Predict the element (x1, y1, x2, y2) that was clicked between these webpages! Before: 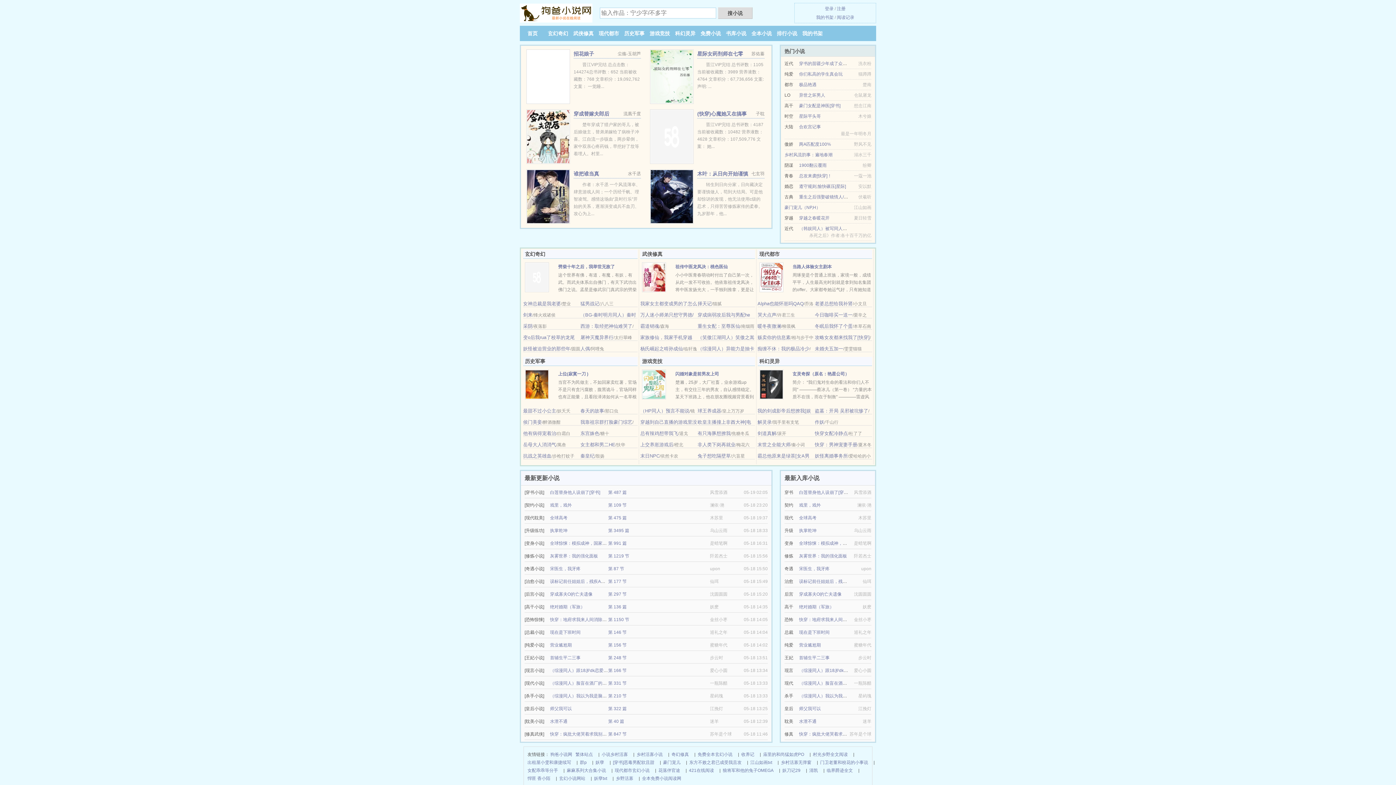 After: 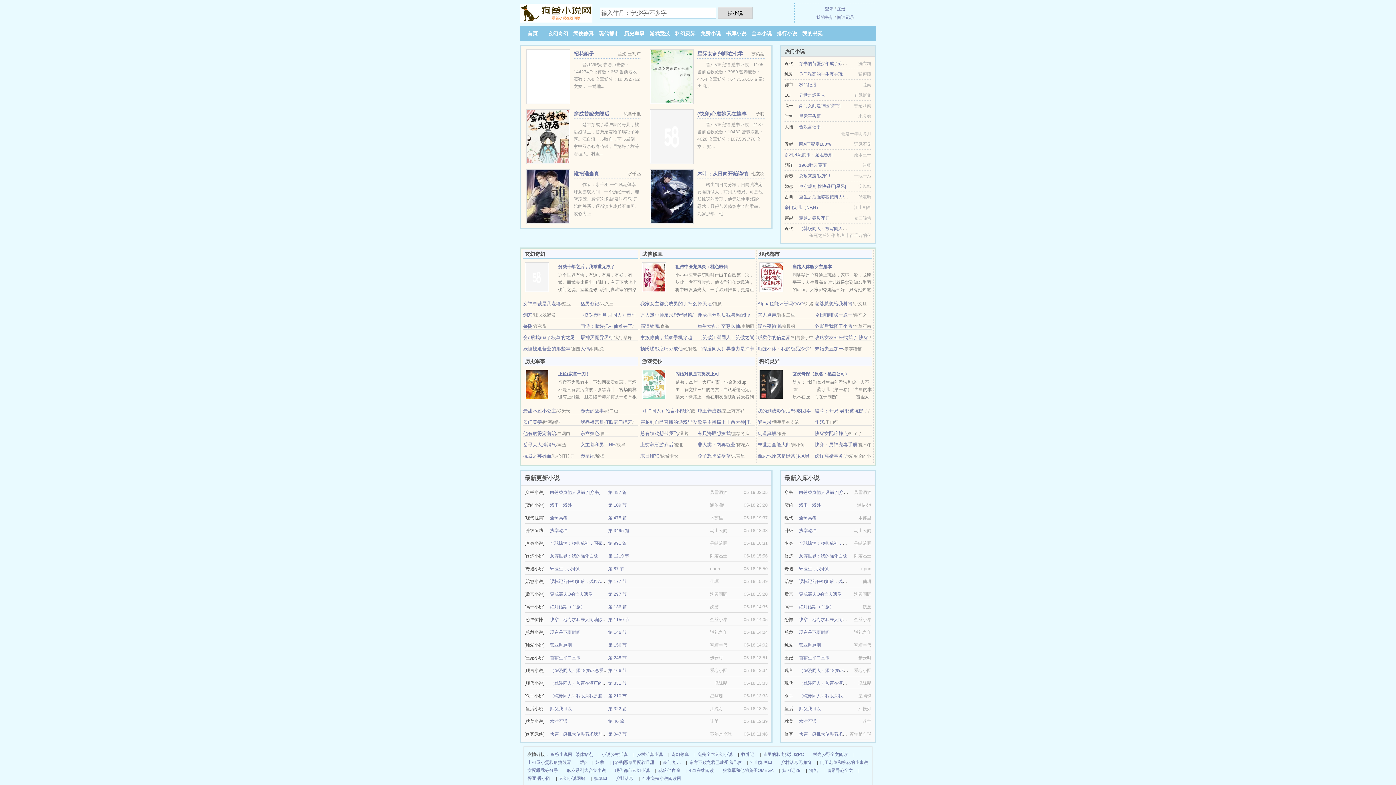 Action: label: 我的书架 bbox: (816, 14, 833, 20)